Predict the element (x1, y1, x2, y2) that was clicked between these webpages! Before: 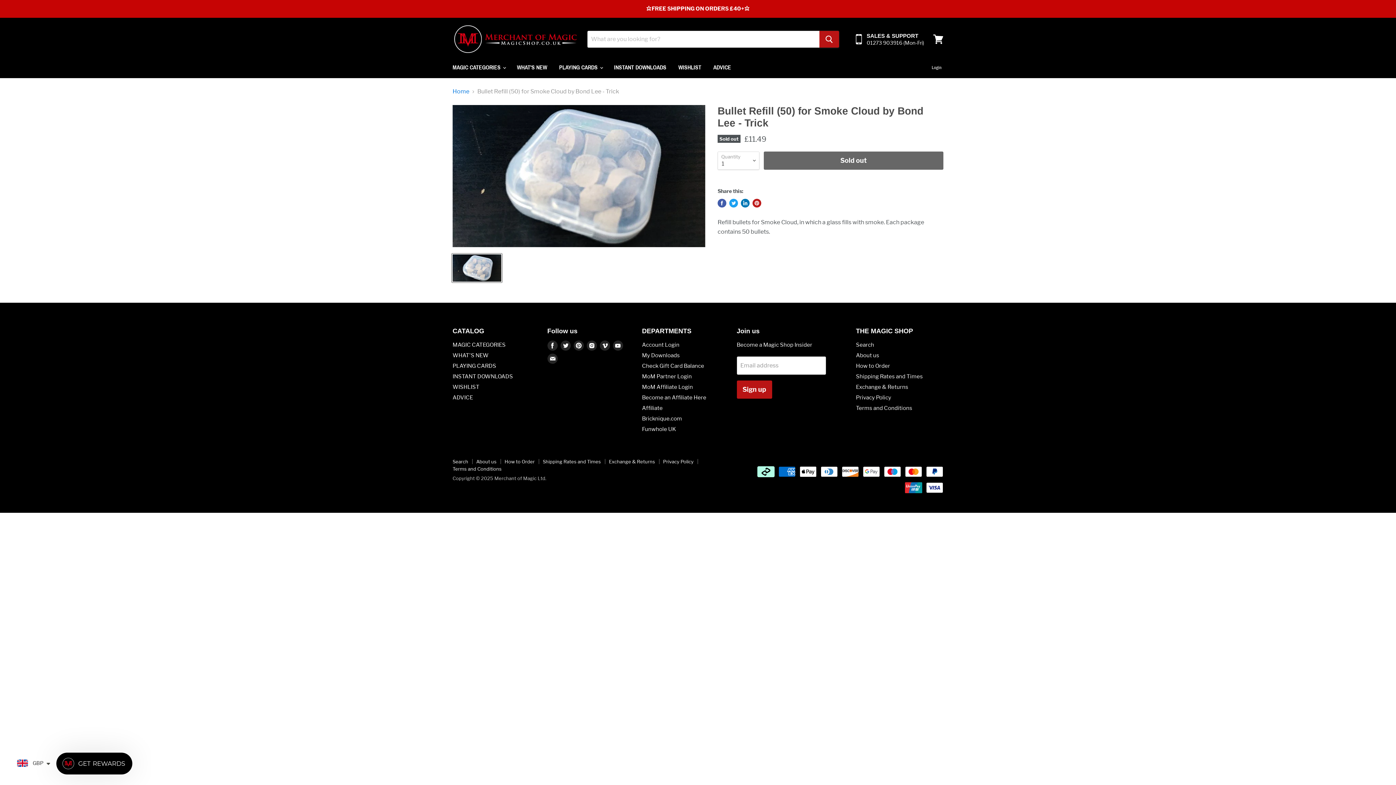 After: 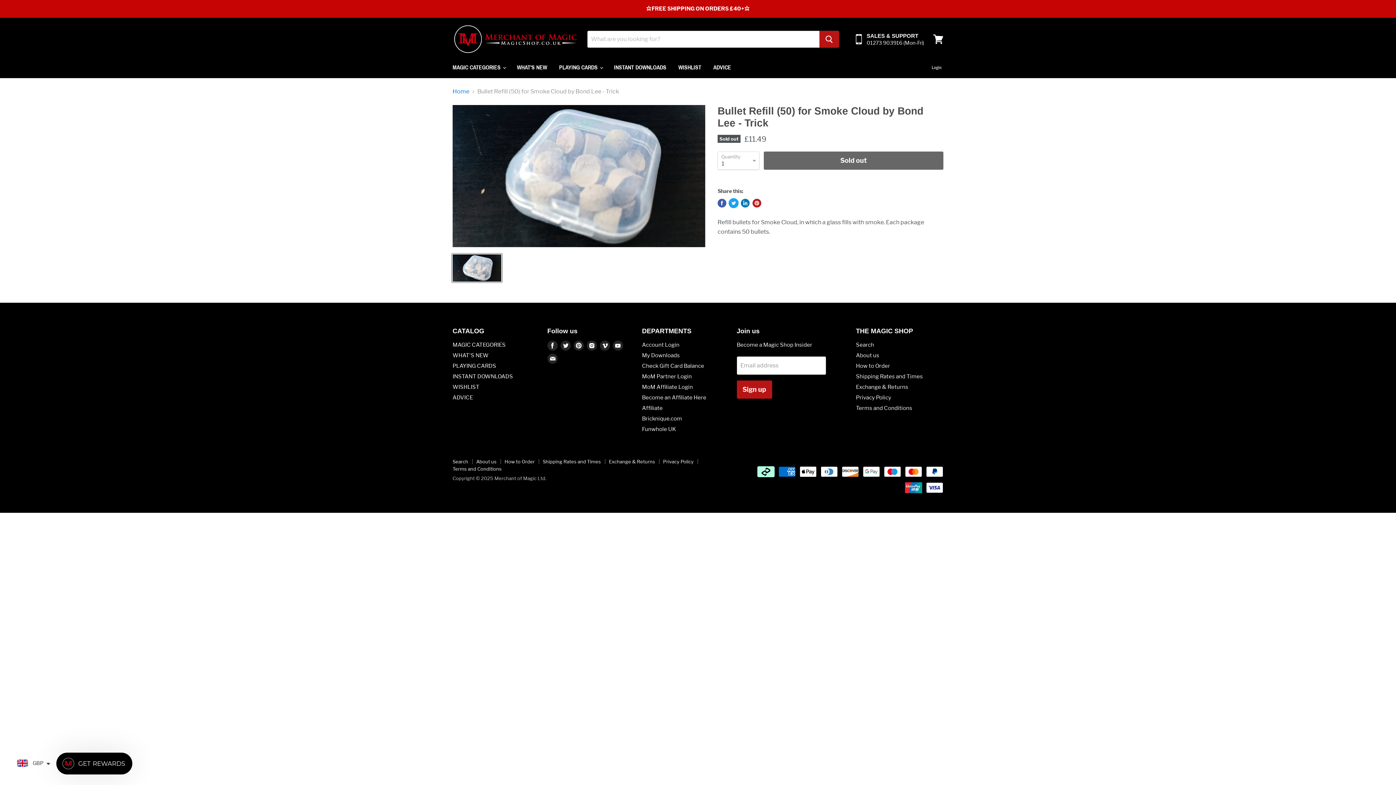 Action: bbox: (729, 198, 738, 207) label: Tweet on Twitter